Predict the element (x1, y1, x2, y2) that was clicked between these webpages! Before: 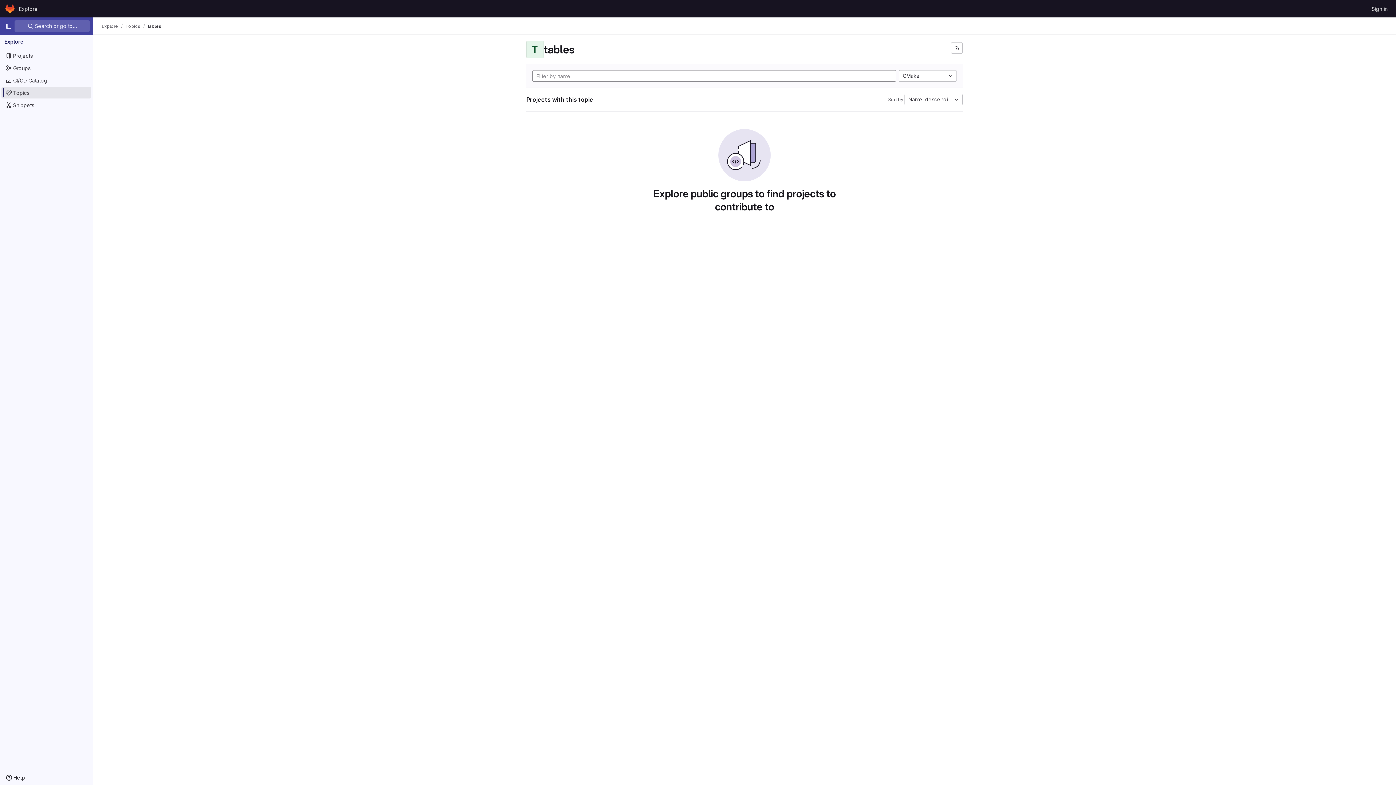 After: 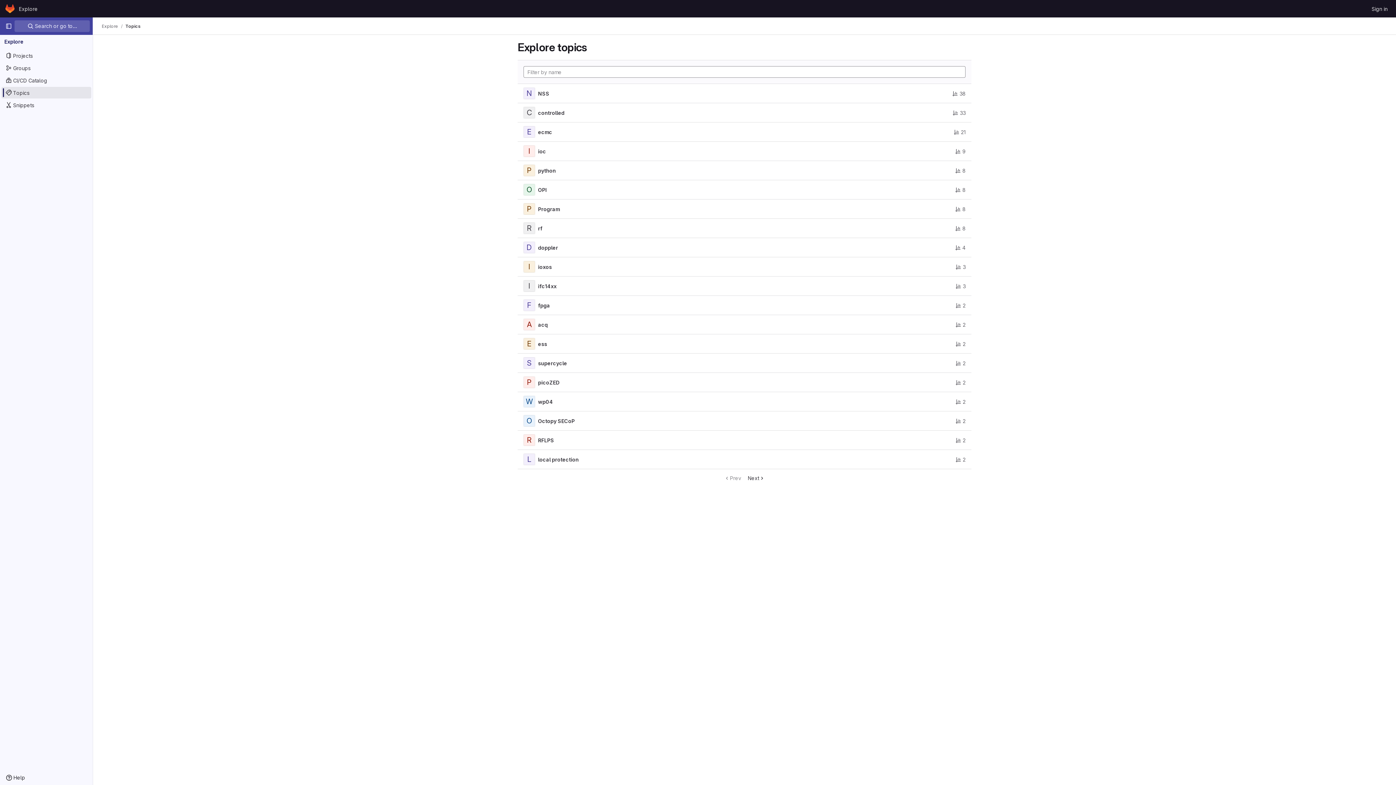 Action: bbox: (125, 23, 140, 29) label: Topics